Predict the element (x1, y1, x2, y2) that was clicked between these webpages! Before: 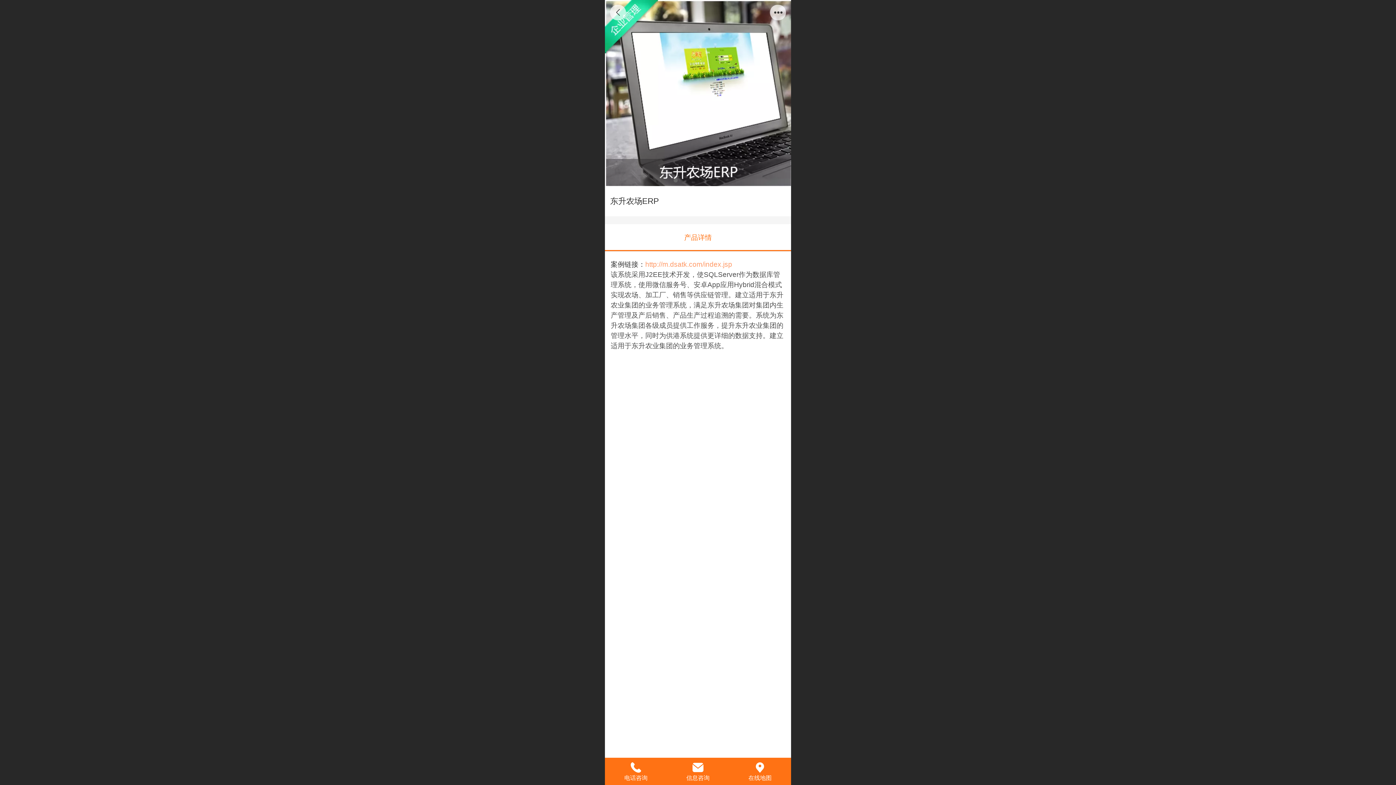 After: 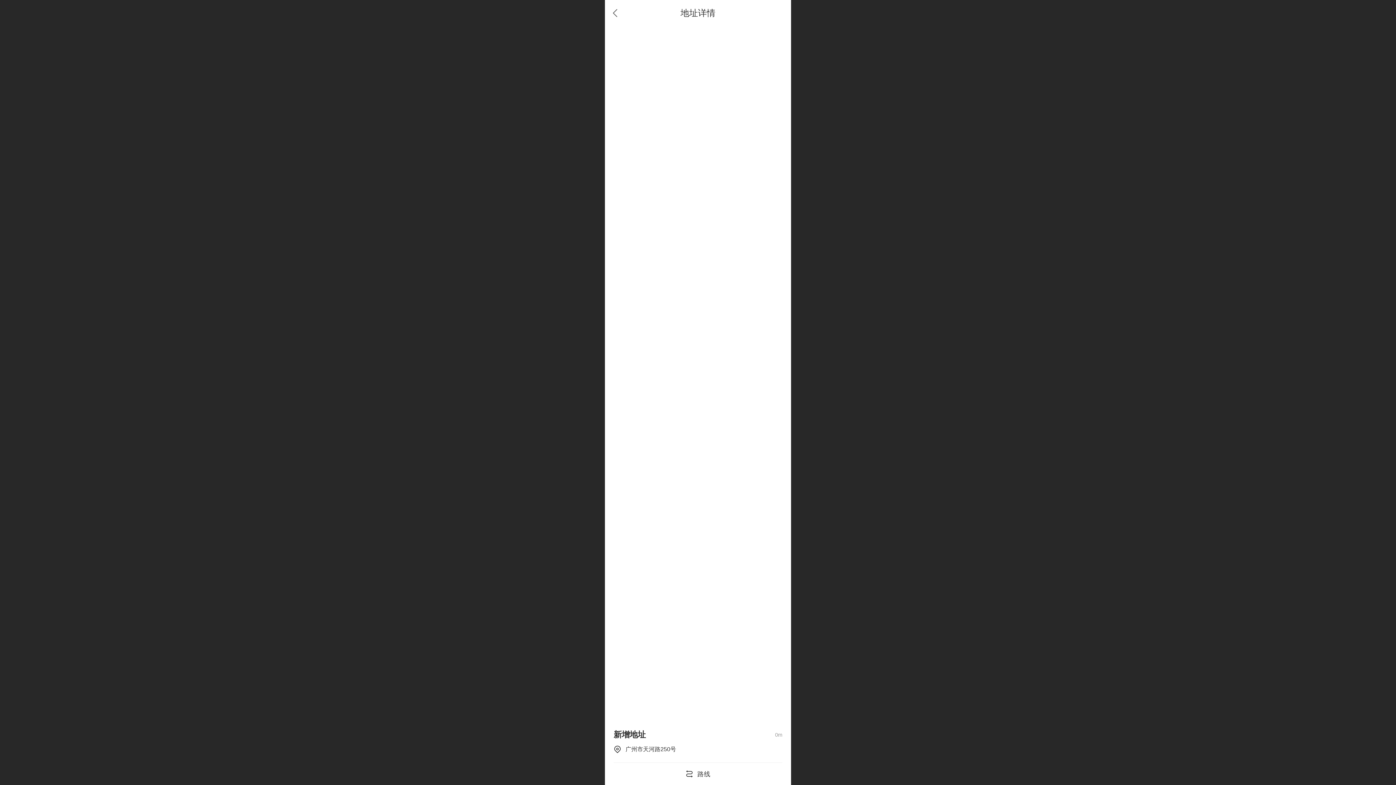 Action: bbox: (729, 759, 791, 777) label: 在线地图